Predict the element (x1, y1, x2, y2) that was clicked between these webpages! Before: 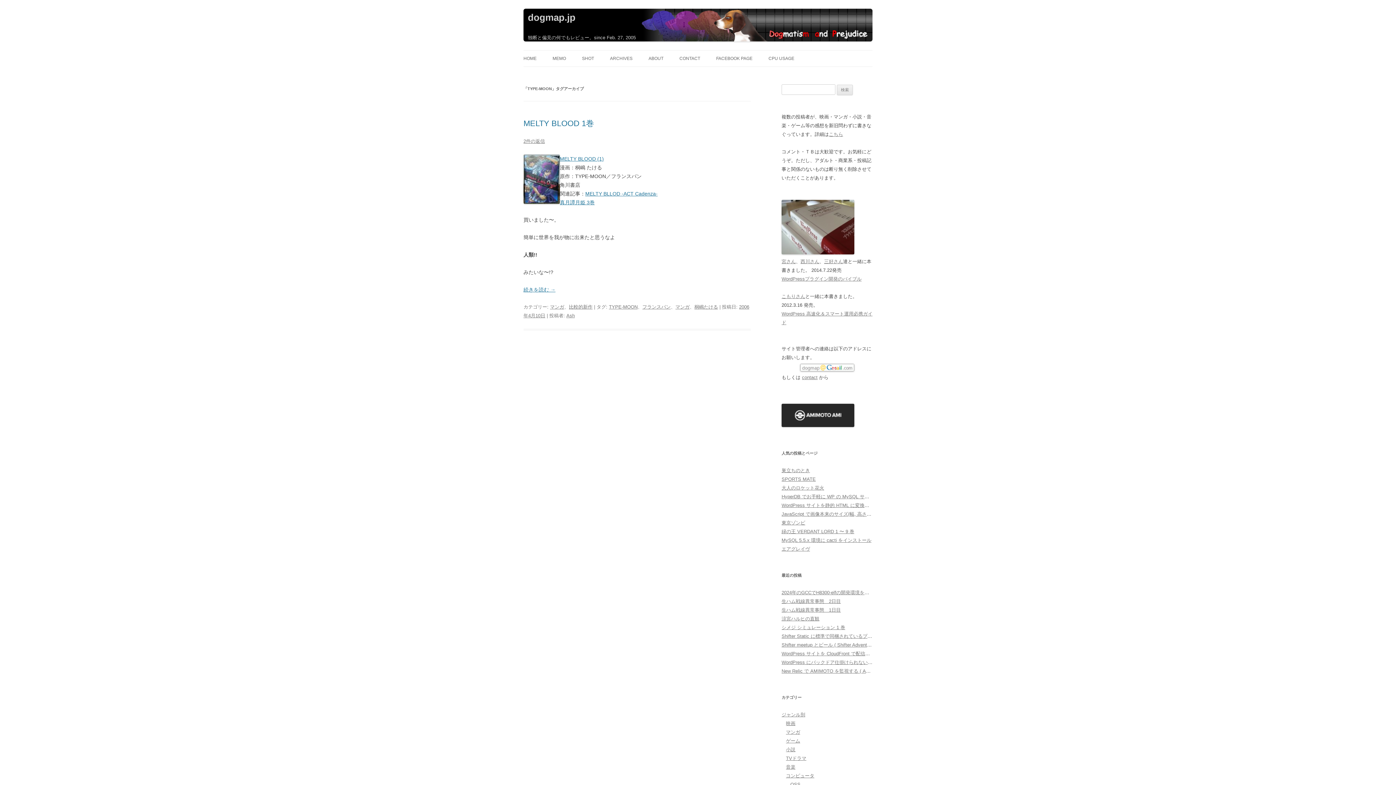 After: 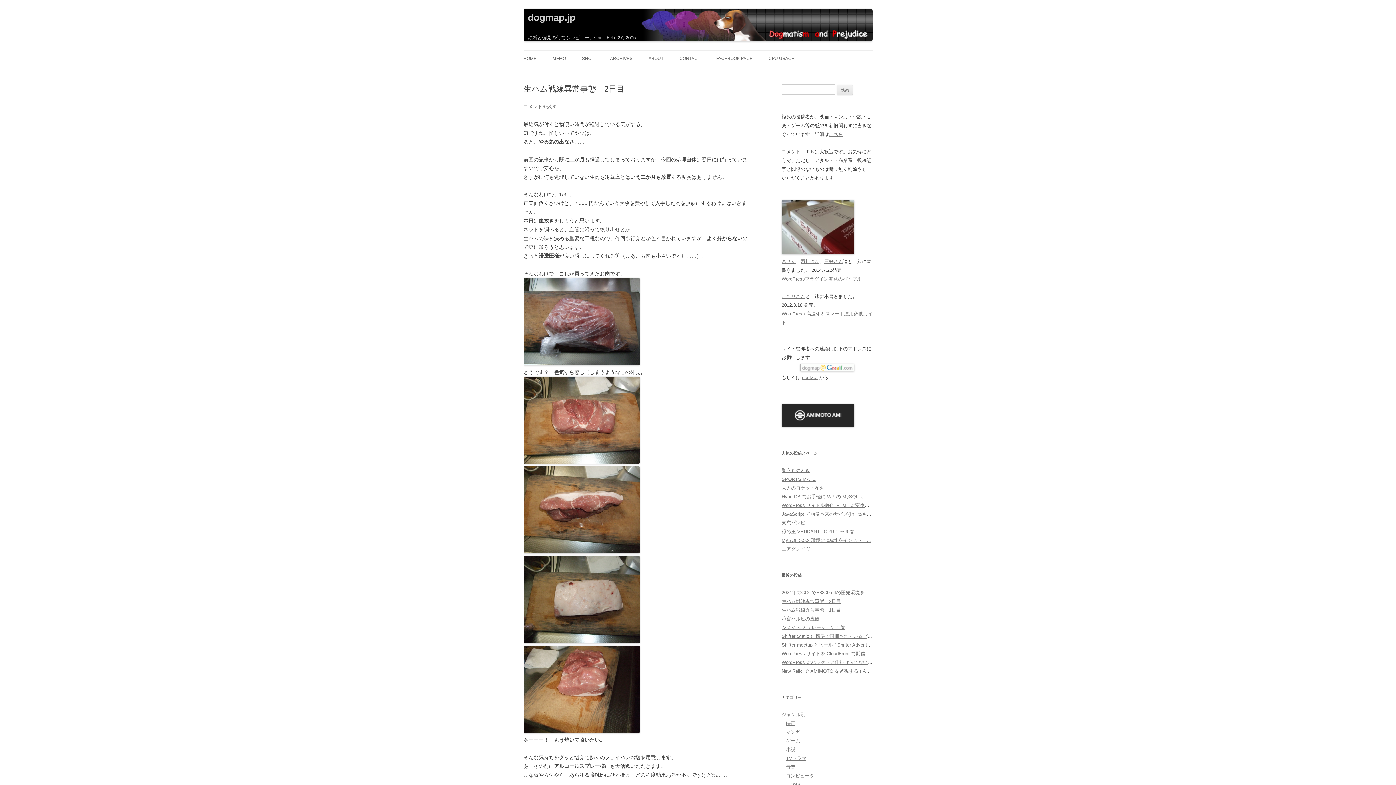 Action: label: 生ハム戦線異常事態　2日目 bbox: (781, 598, 841, 604)